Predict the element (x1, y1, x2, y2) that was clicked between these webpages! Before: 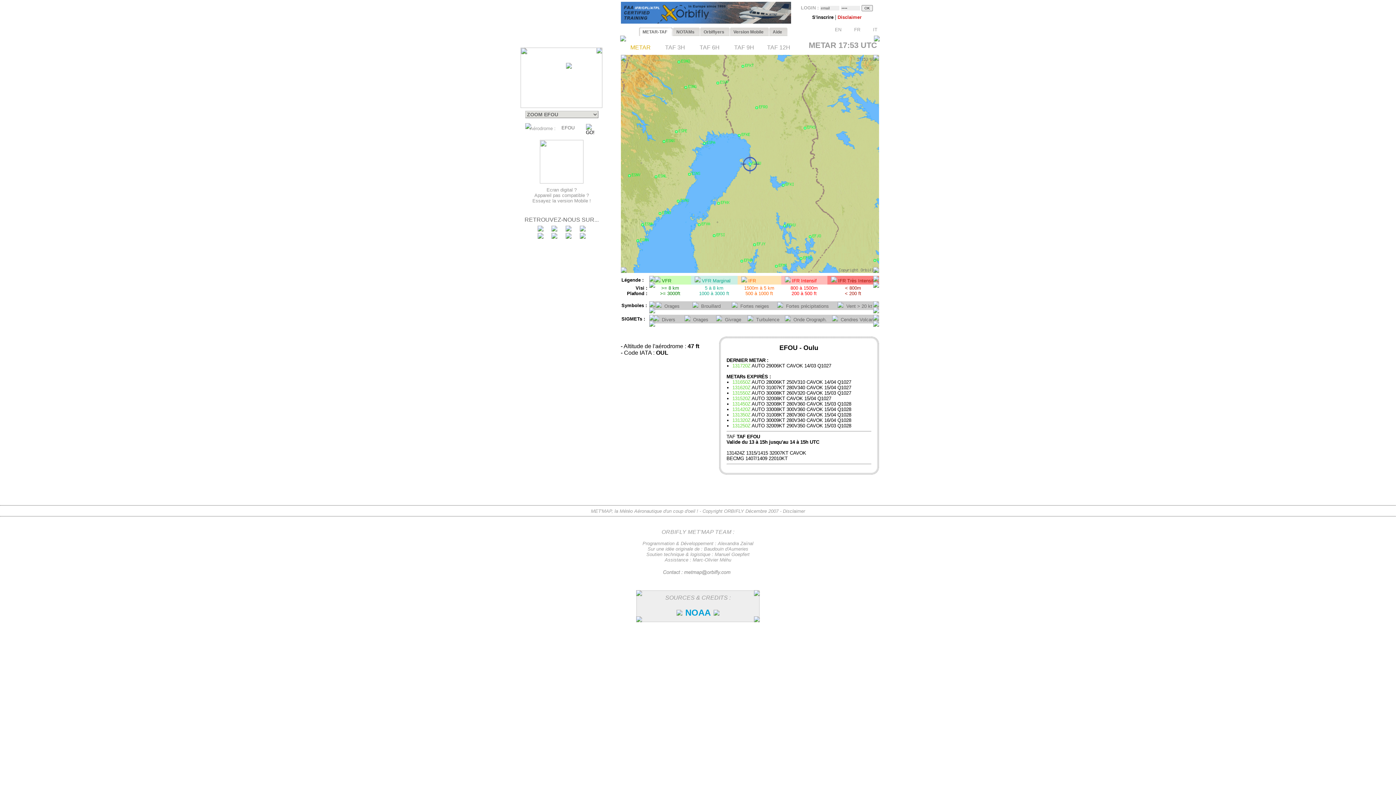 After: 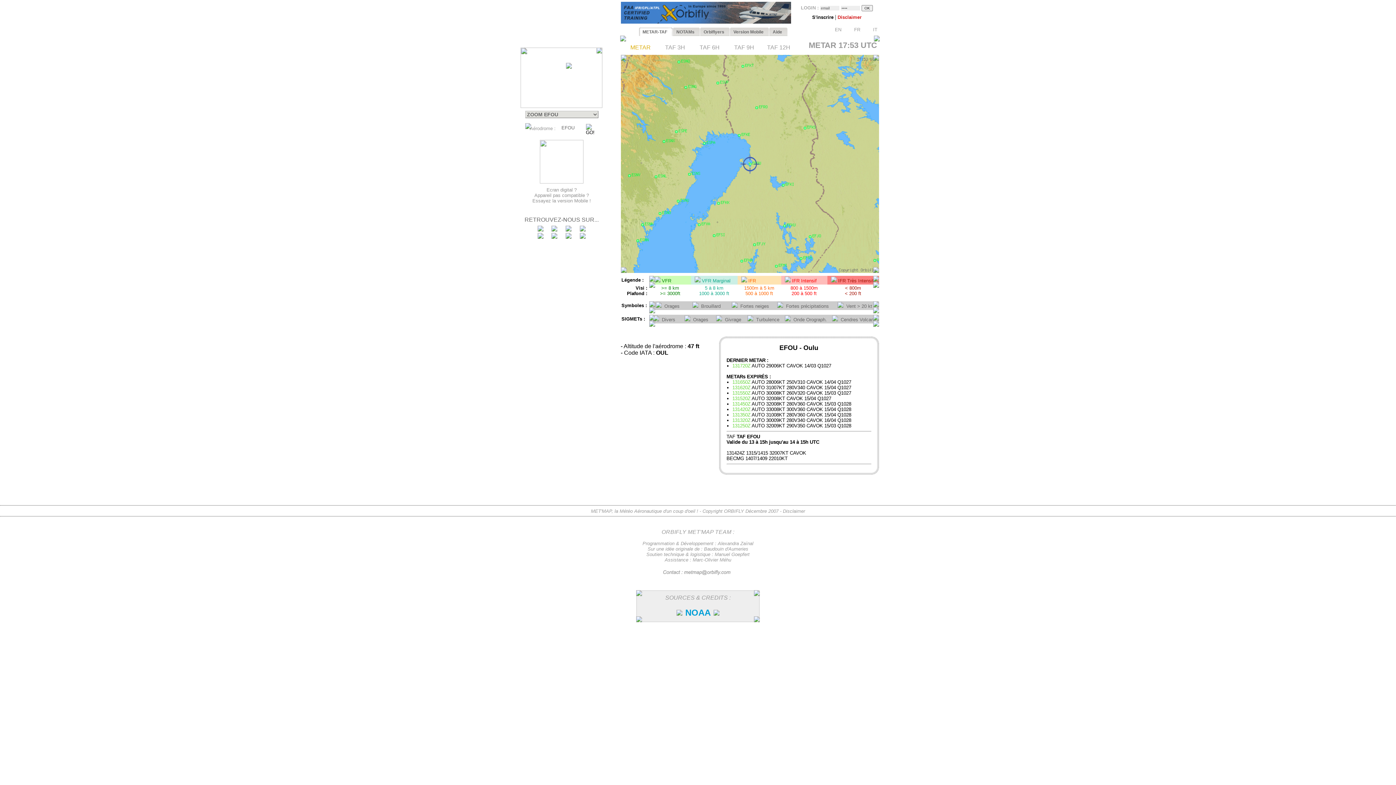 Action: bbox: (565, 226, 571, 232)